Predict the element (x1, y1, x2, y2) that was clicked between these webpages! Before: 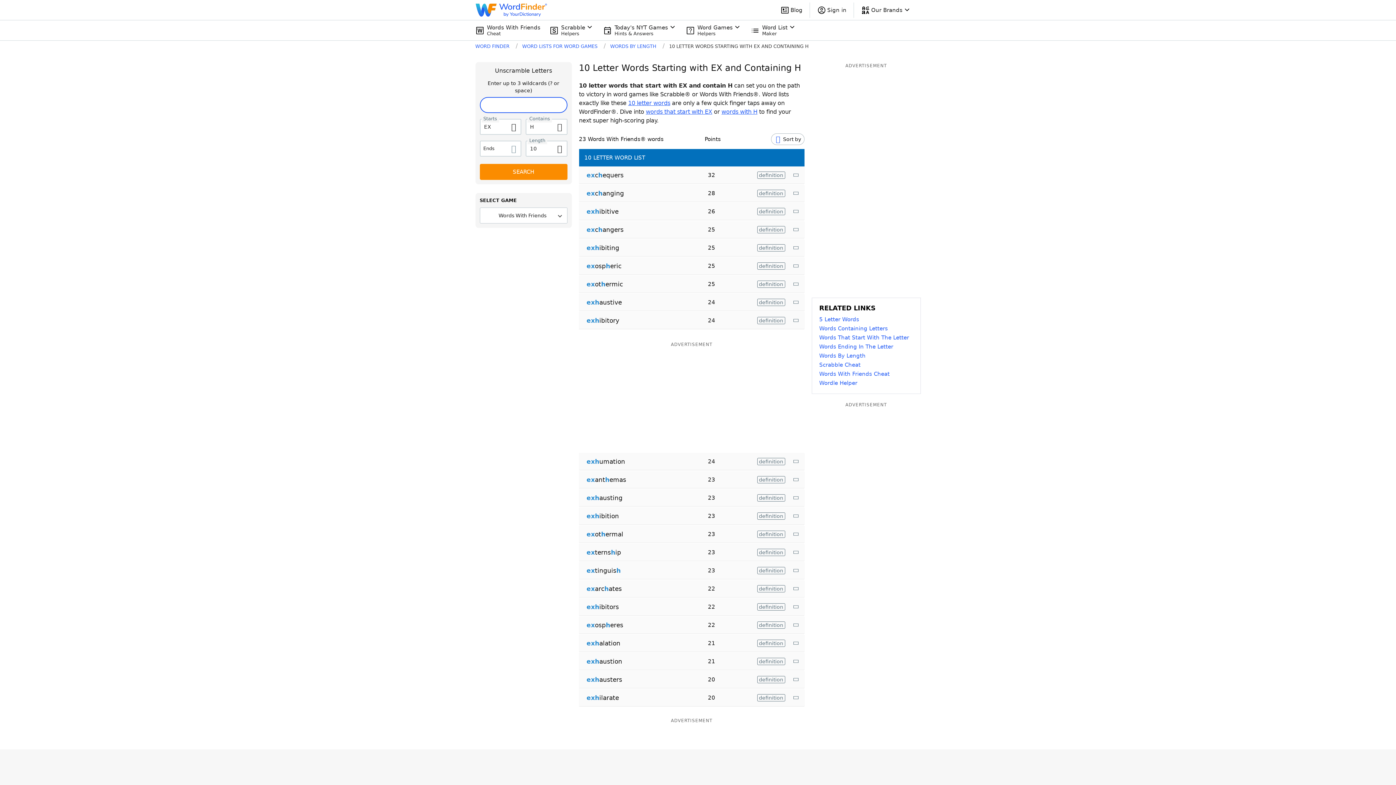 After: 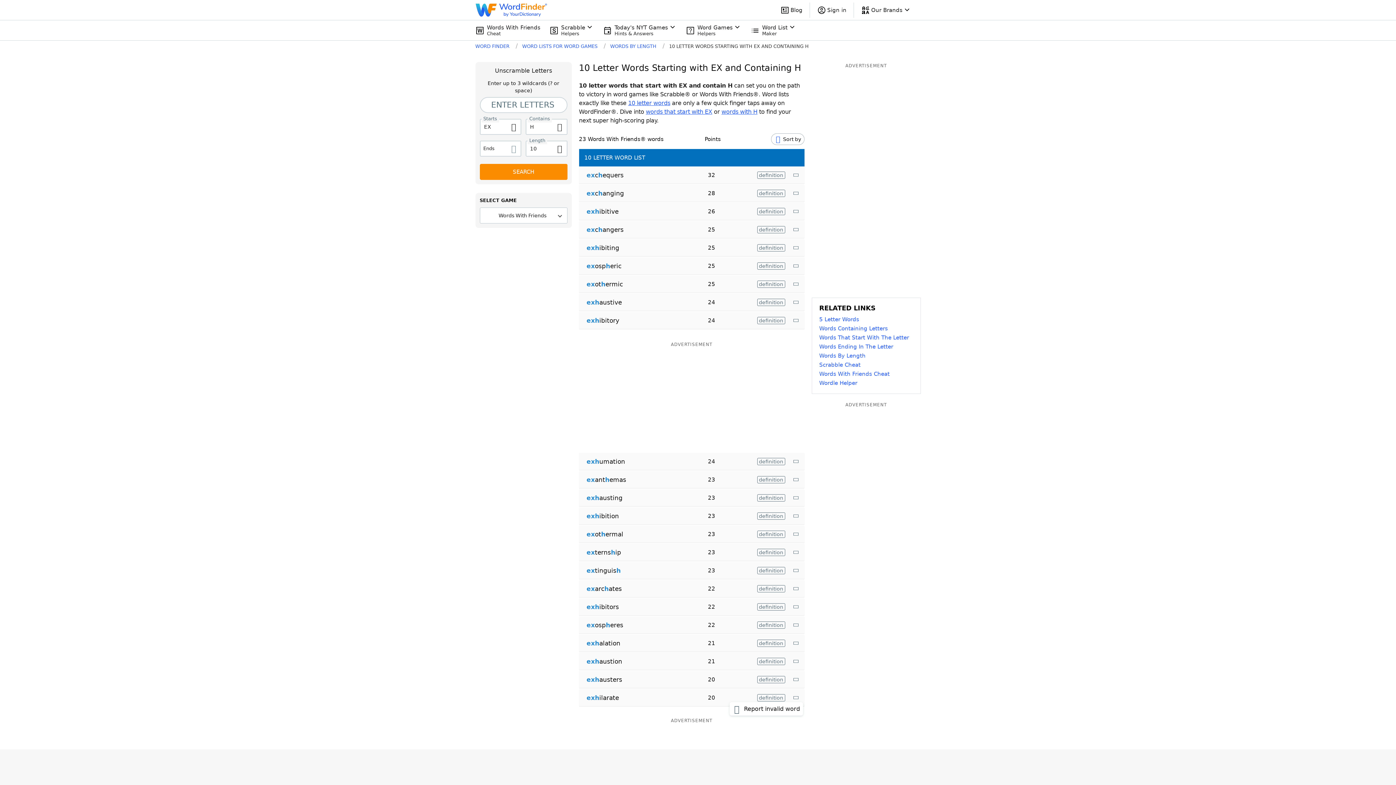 Action: bbox: (792, 693, 801, 702)